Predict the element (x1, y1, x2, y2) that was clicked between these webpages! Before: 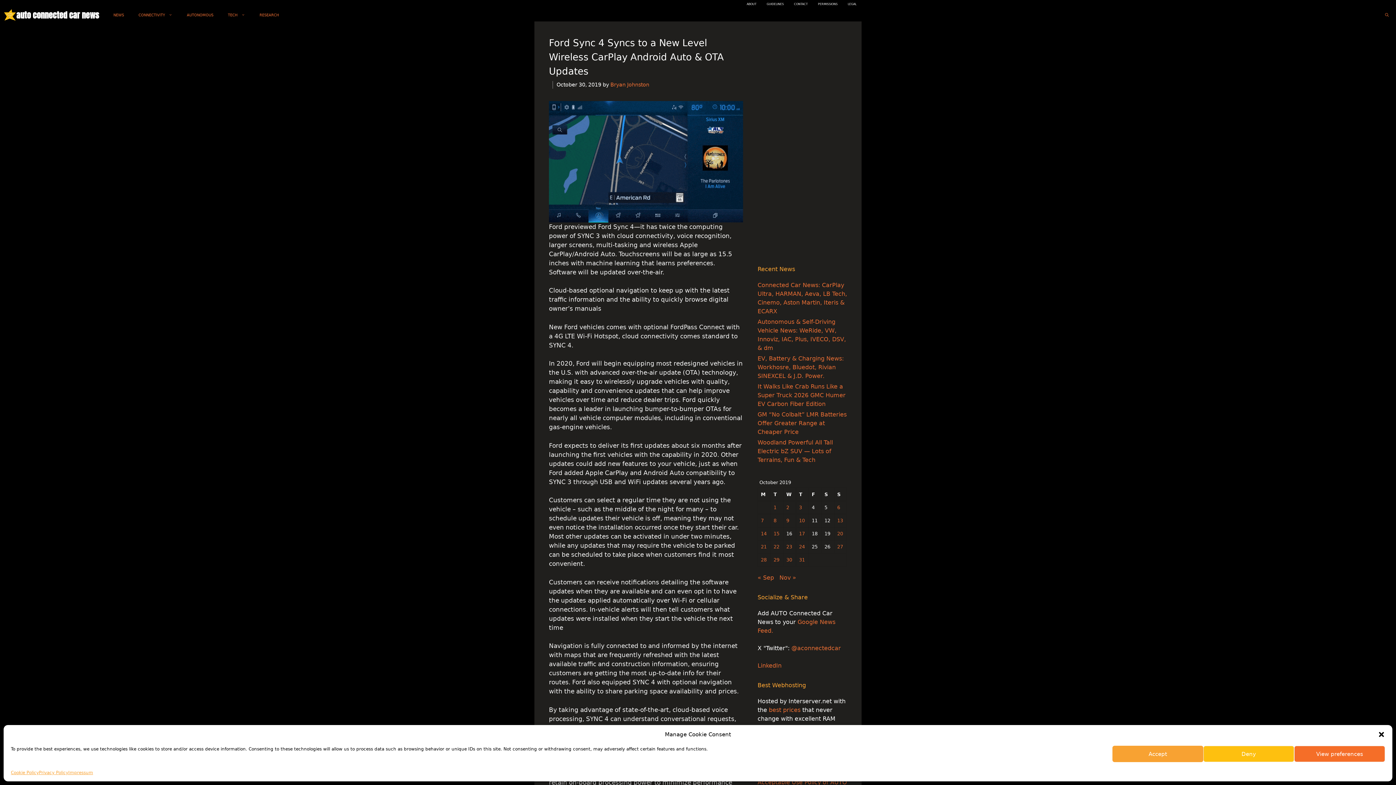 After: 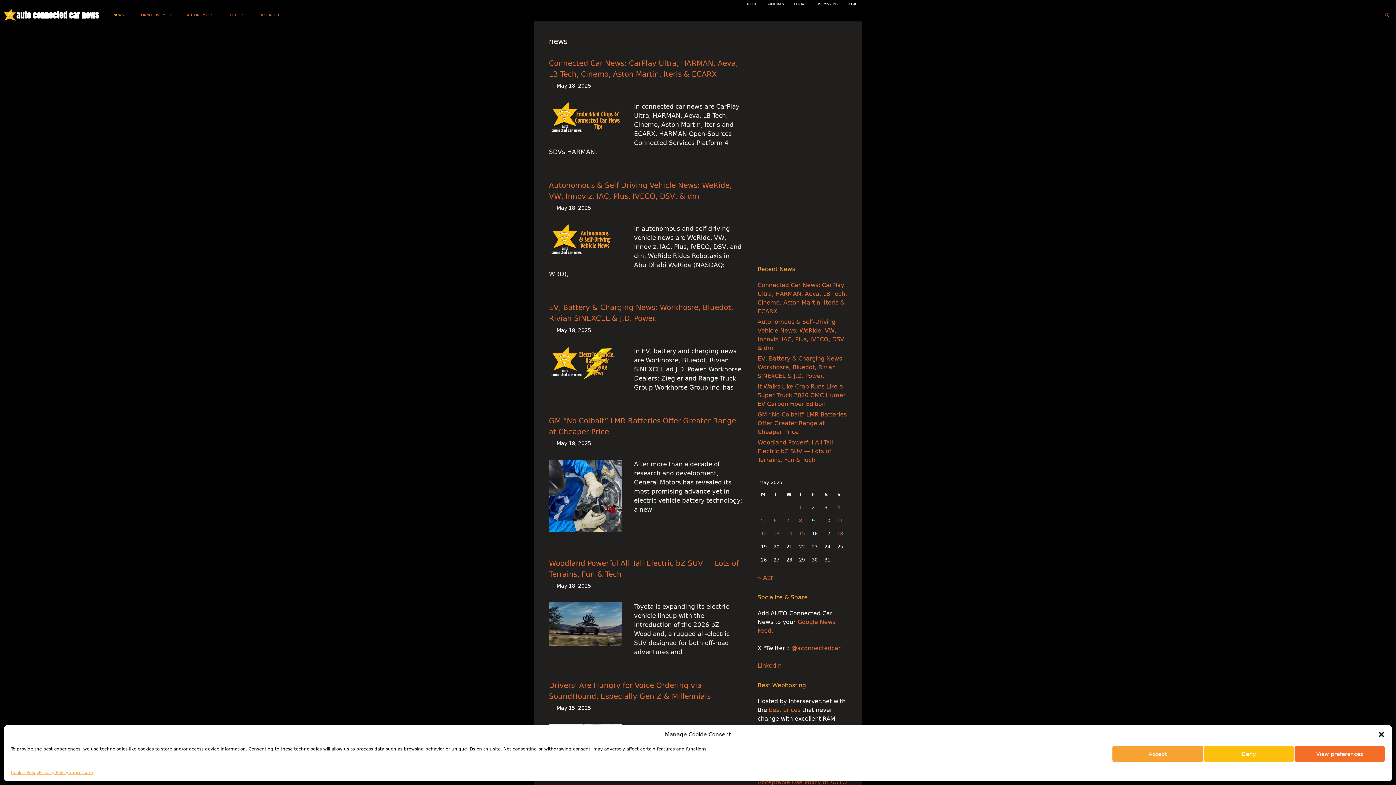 Action: label: NEWS bbox: (106, 8, 131, 21)